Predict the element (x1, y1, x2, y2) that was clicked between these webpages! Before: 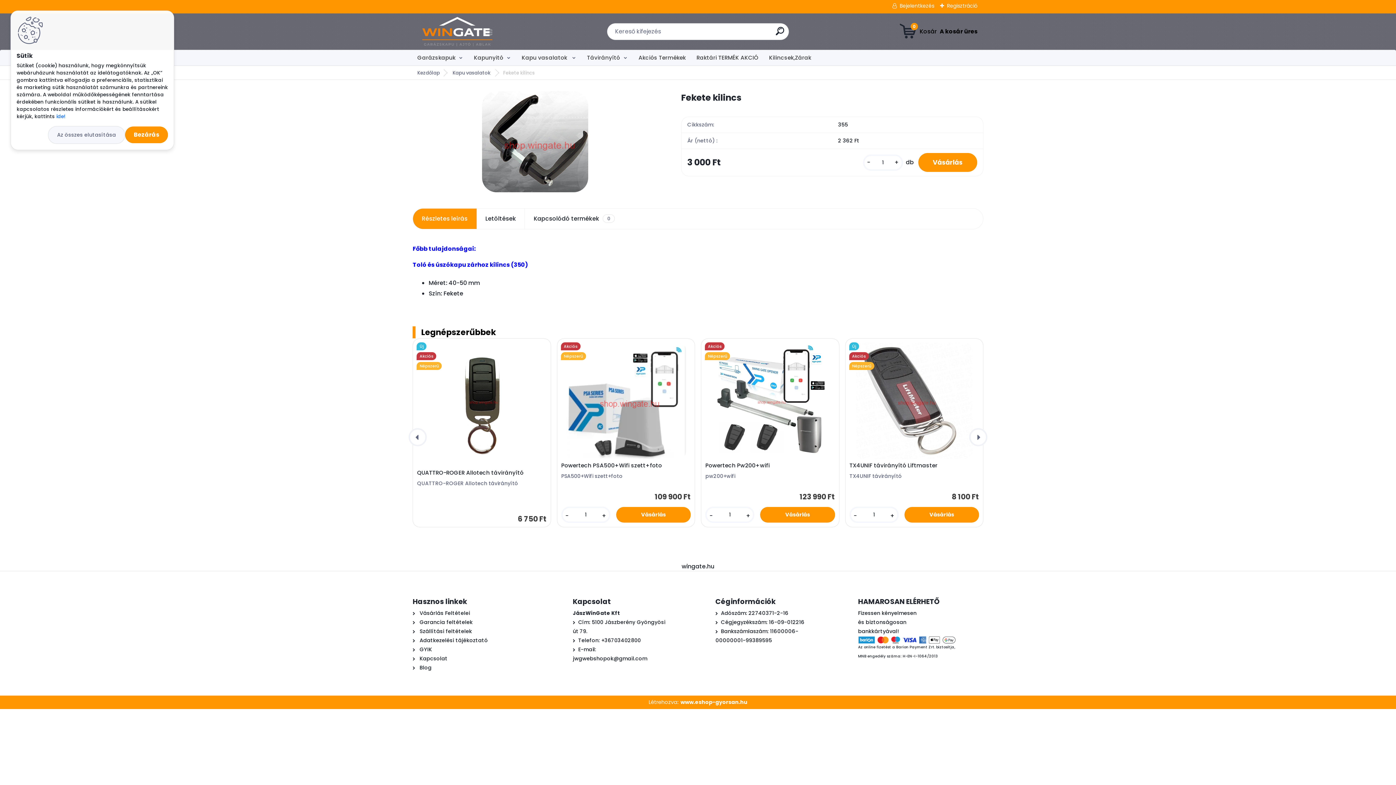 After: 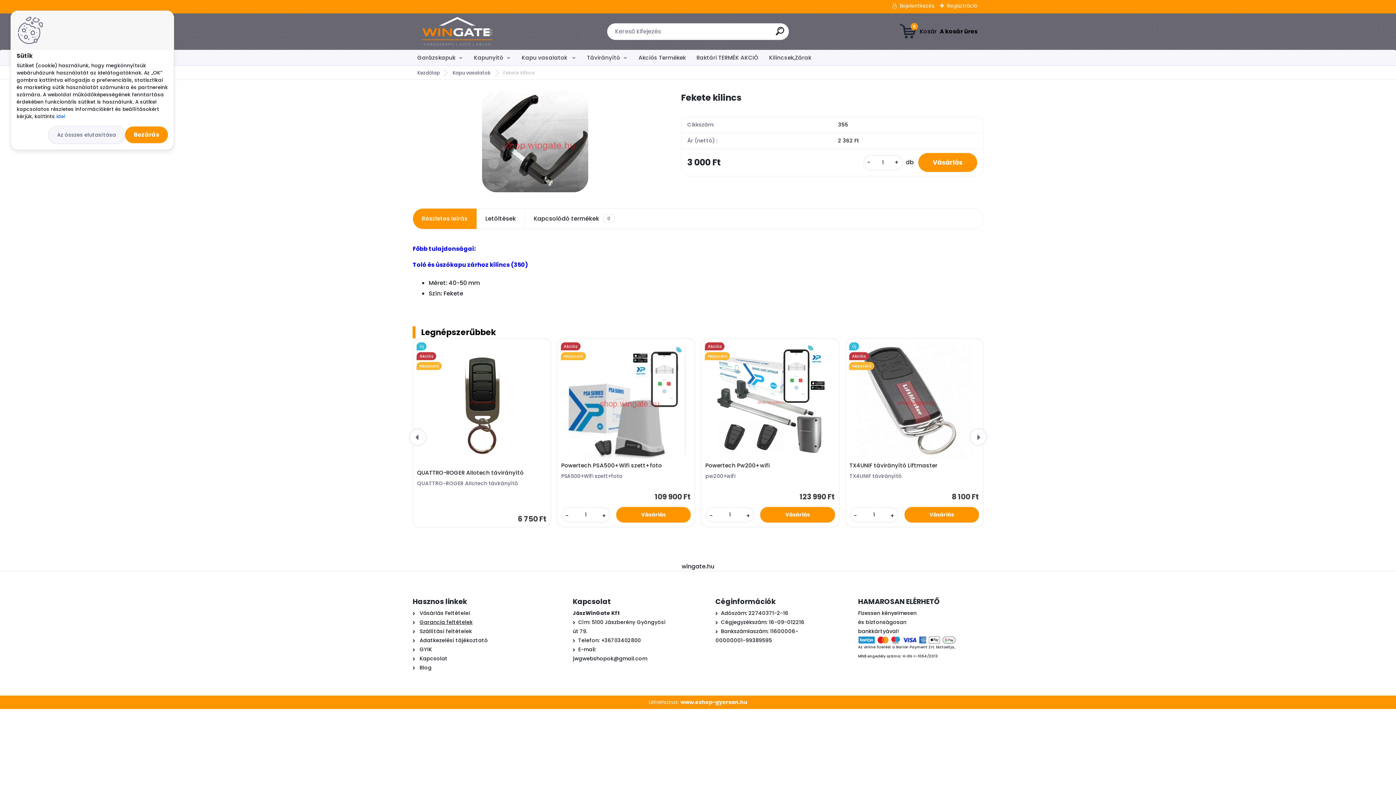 Action: bbox: (419, 619, 472, 626) label: Garancia feltételek